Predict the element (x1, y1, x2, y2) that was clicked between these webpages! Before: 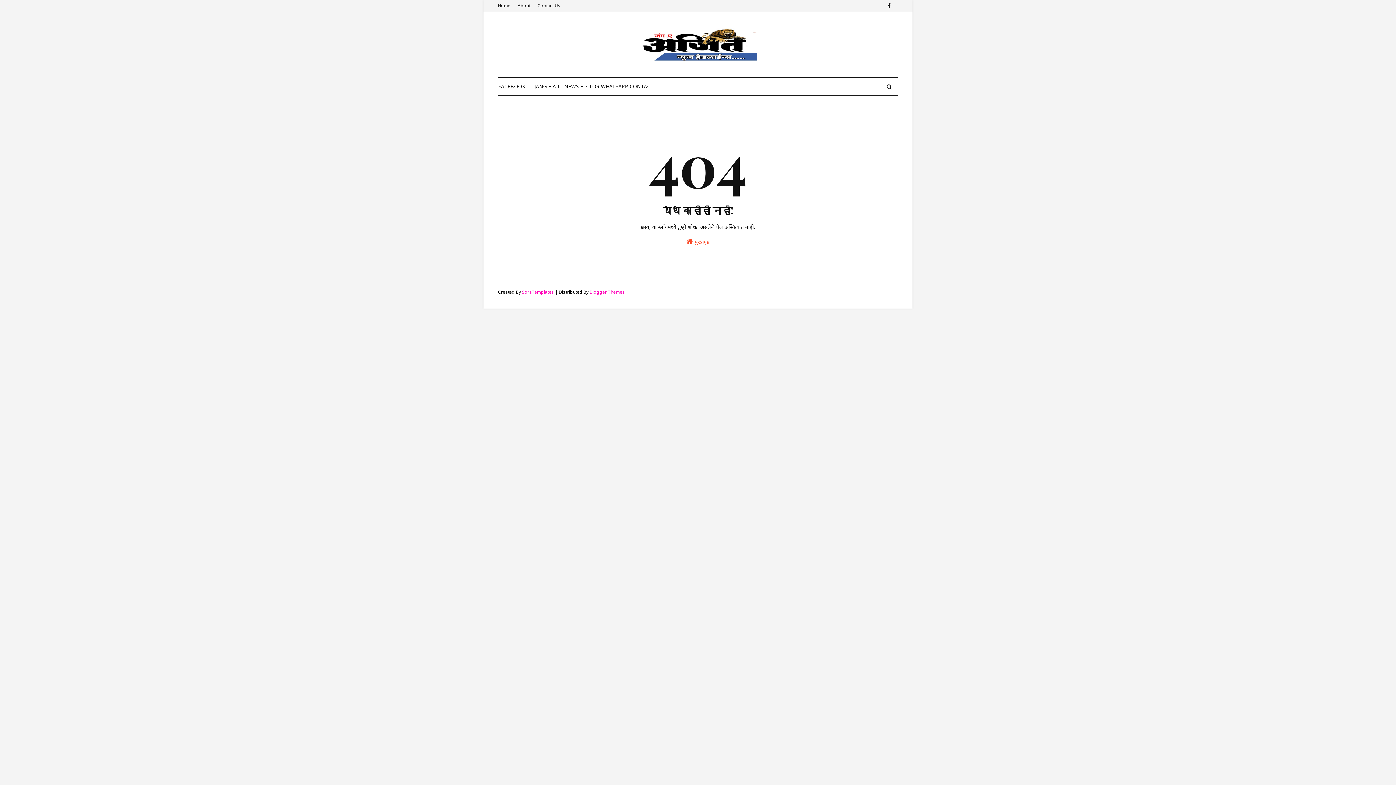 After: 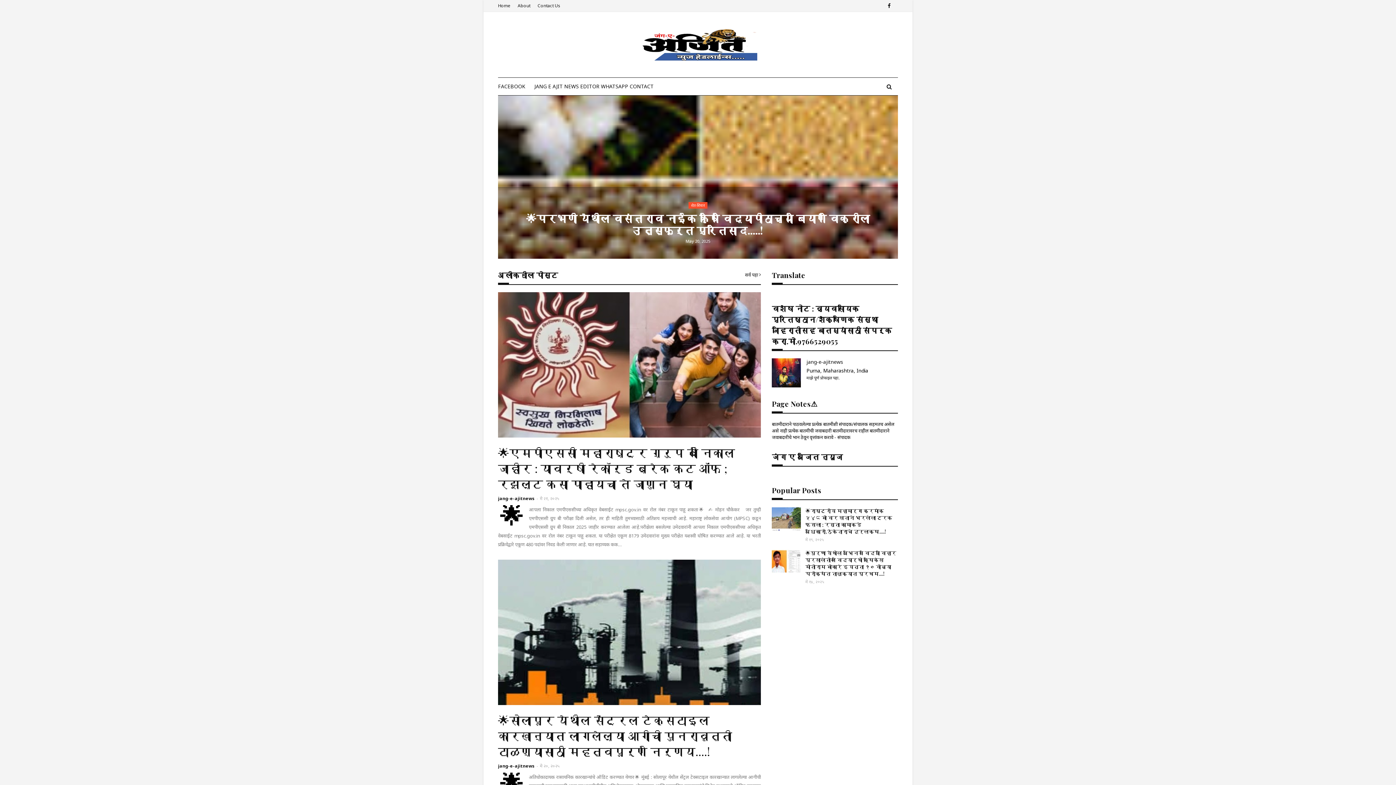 Action: bbox: (638, 28, 757, 62)